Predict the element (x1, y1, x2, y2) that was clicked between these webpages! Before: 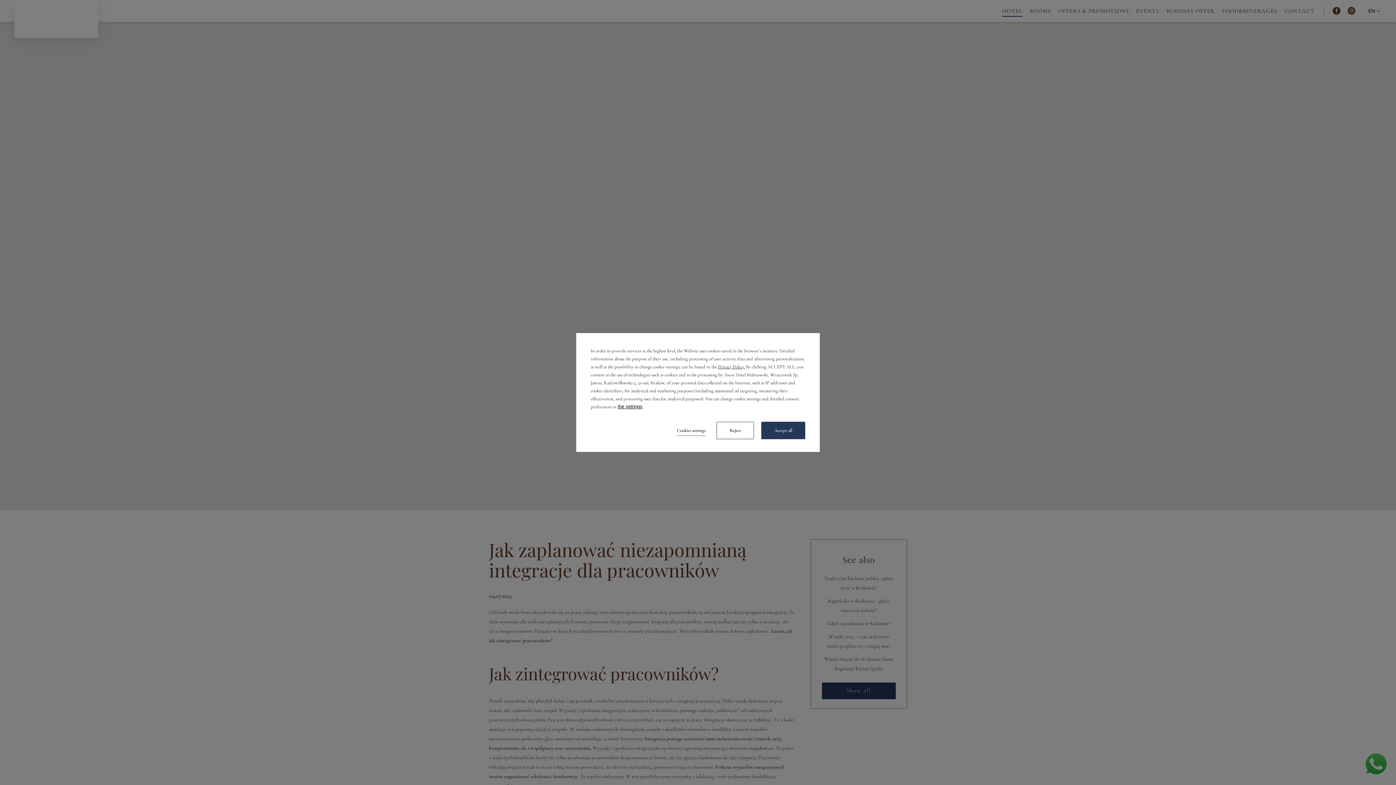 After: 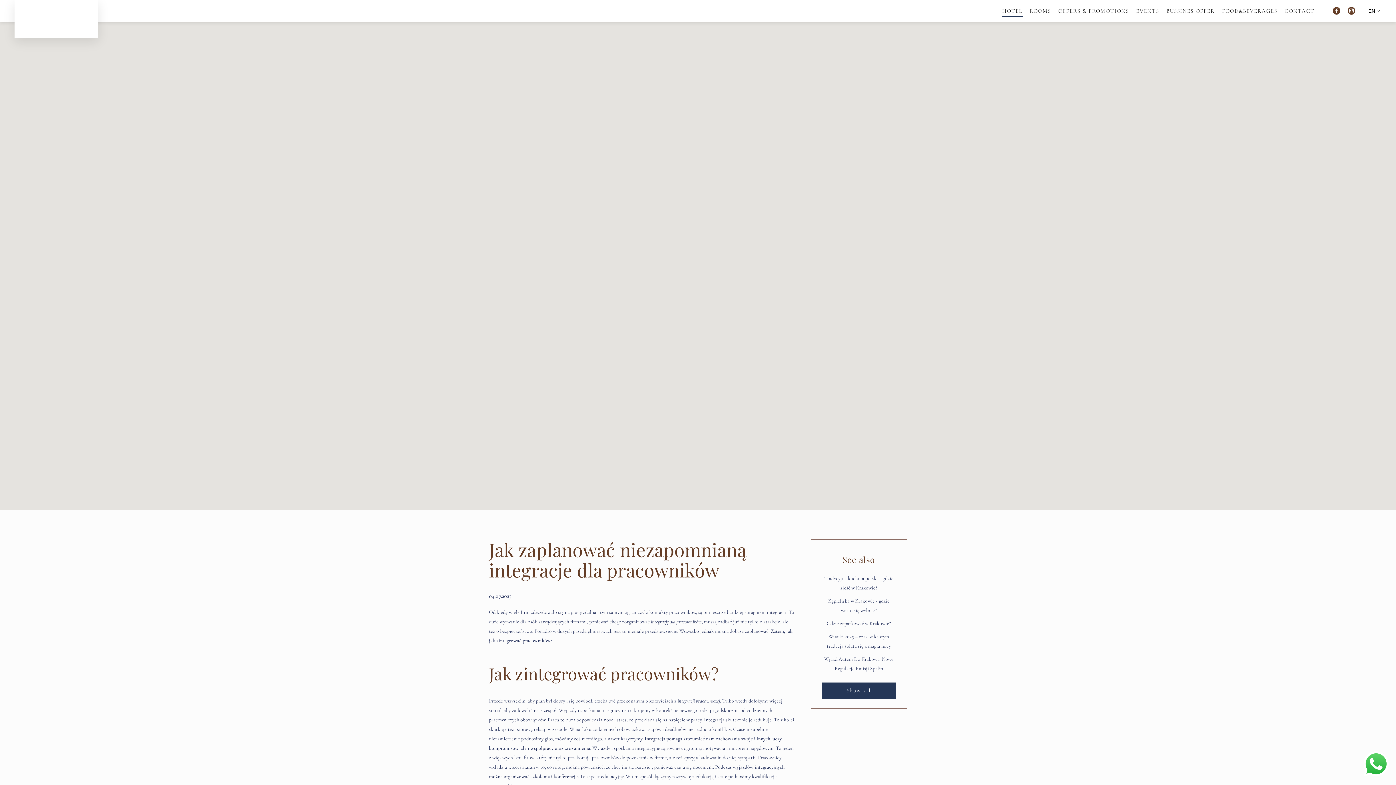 Action: bbox: (761, 422, 805, 439) label: Accept all